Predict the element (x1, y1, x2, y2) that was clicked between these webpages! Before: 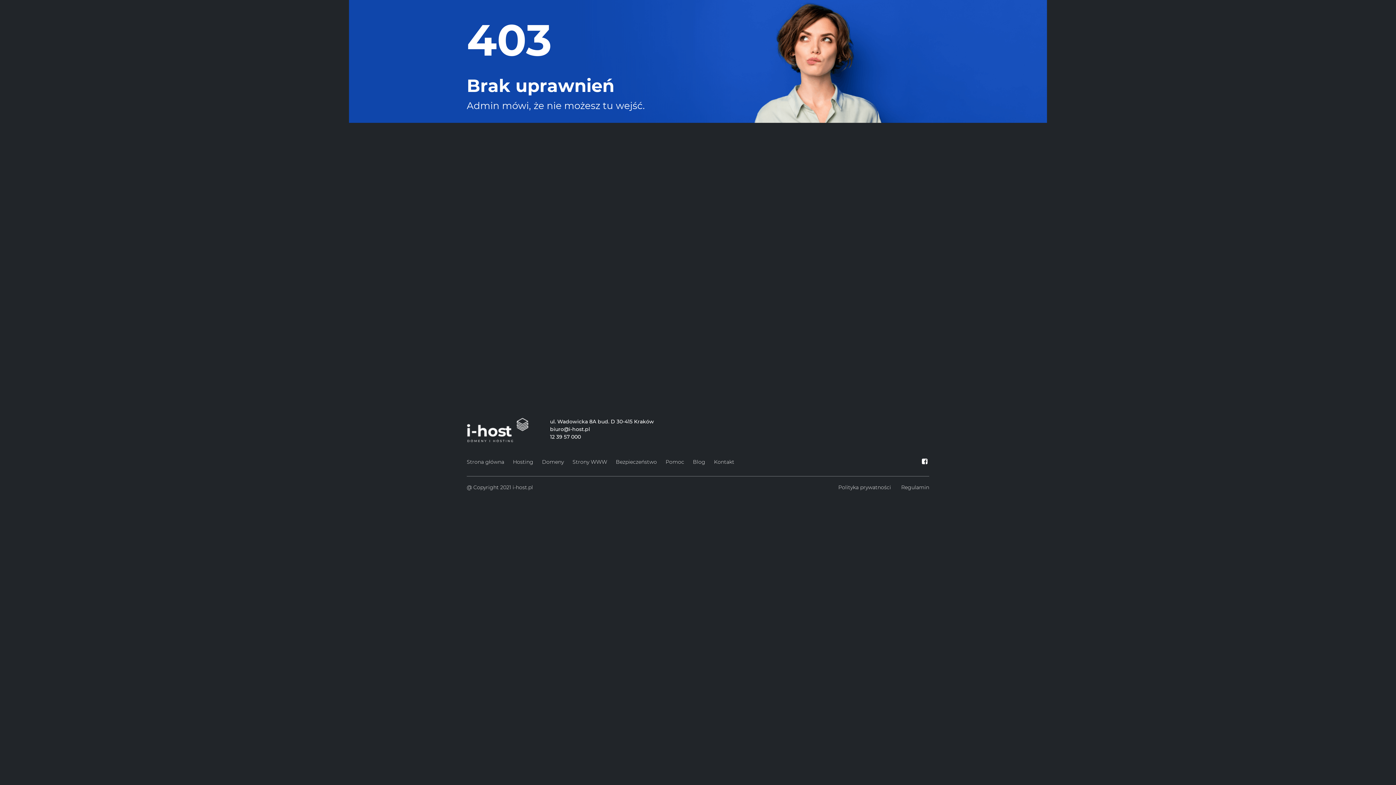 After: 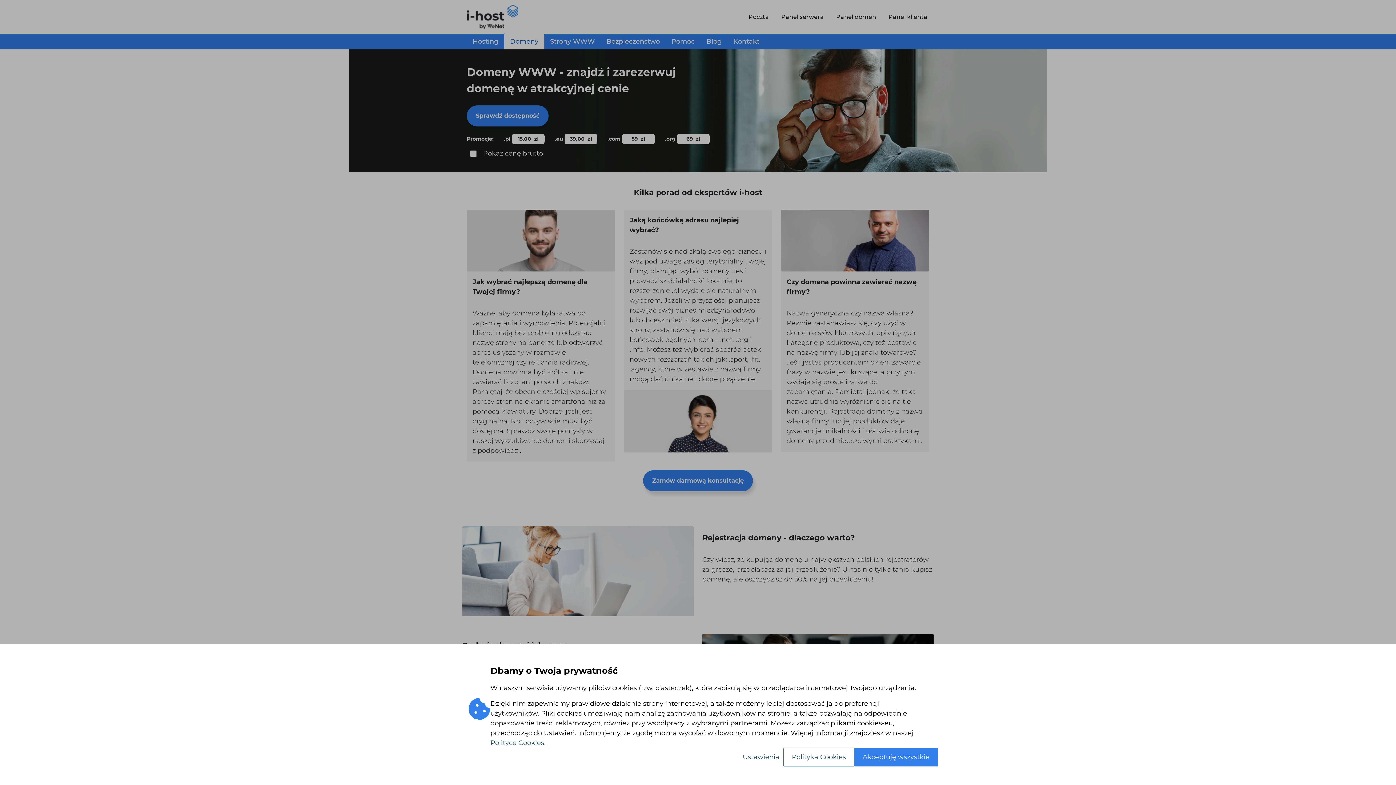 Action: bbox: (542, 457, 564, 467) label: Domeny